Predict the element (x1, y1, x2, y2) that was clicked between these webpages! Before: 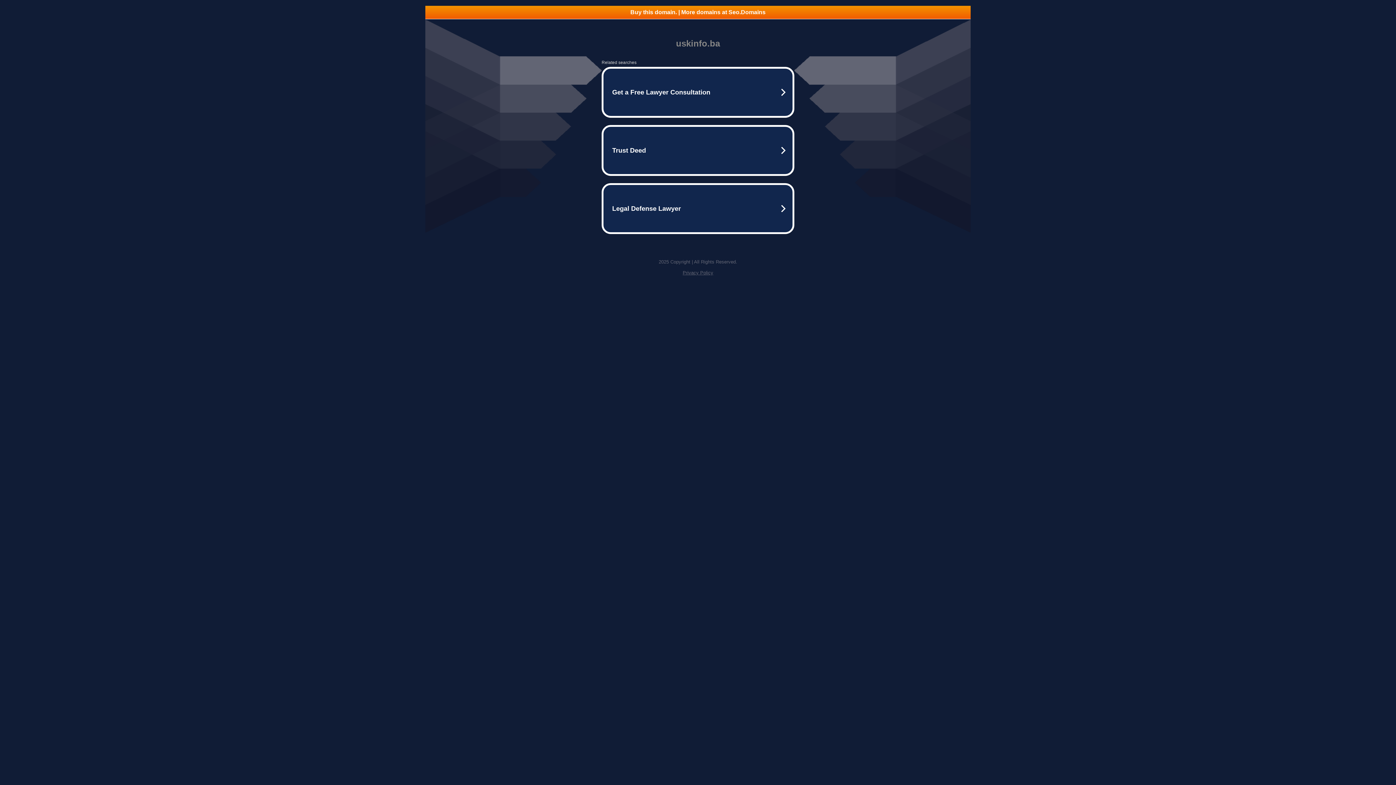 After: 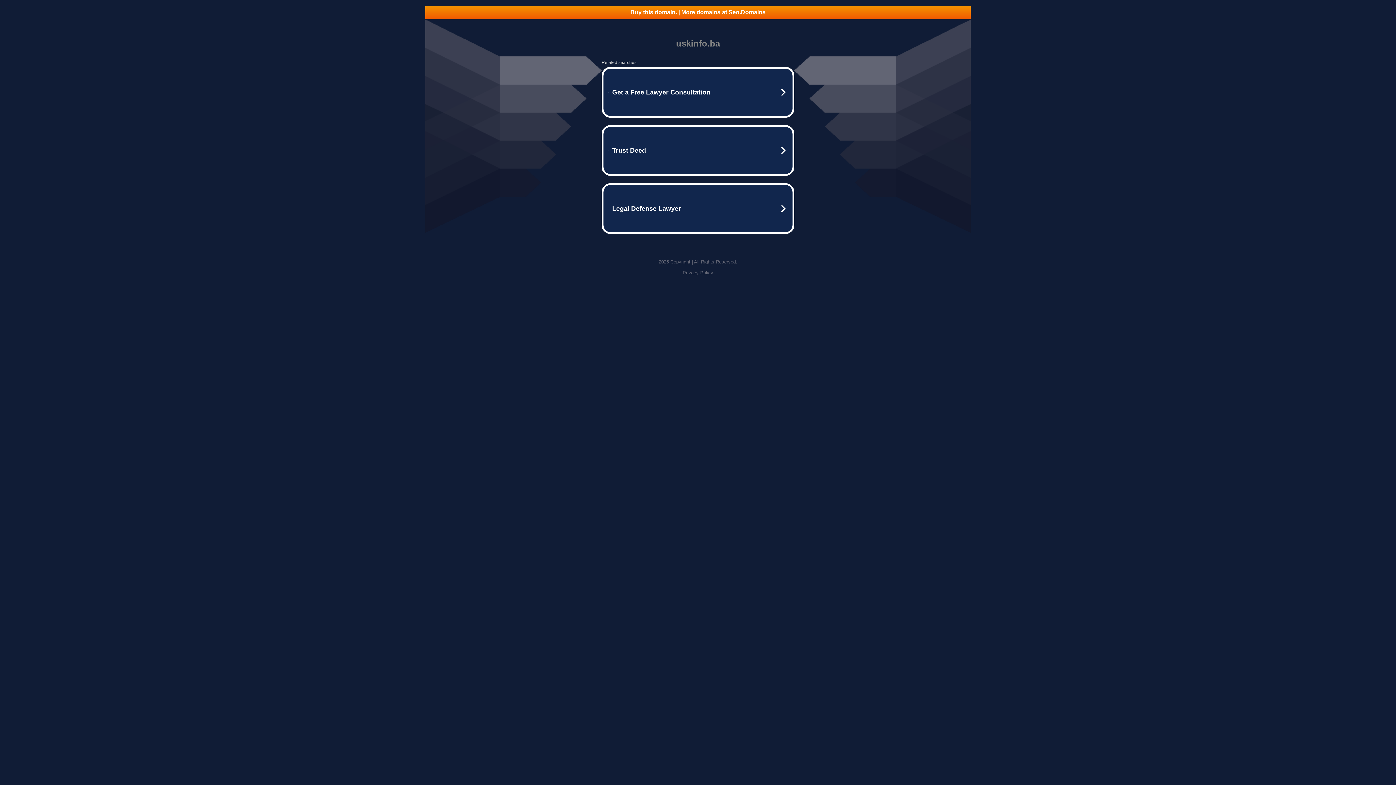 Action: label: Privacy Policy bbox: (682, 270, 713, 275)